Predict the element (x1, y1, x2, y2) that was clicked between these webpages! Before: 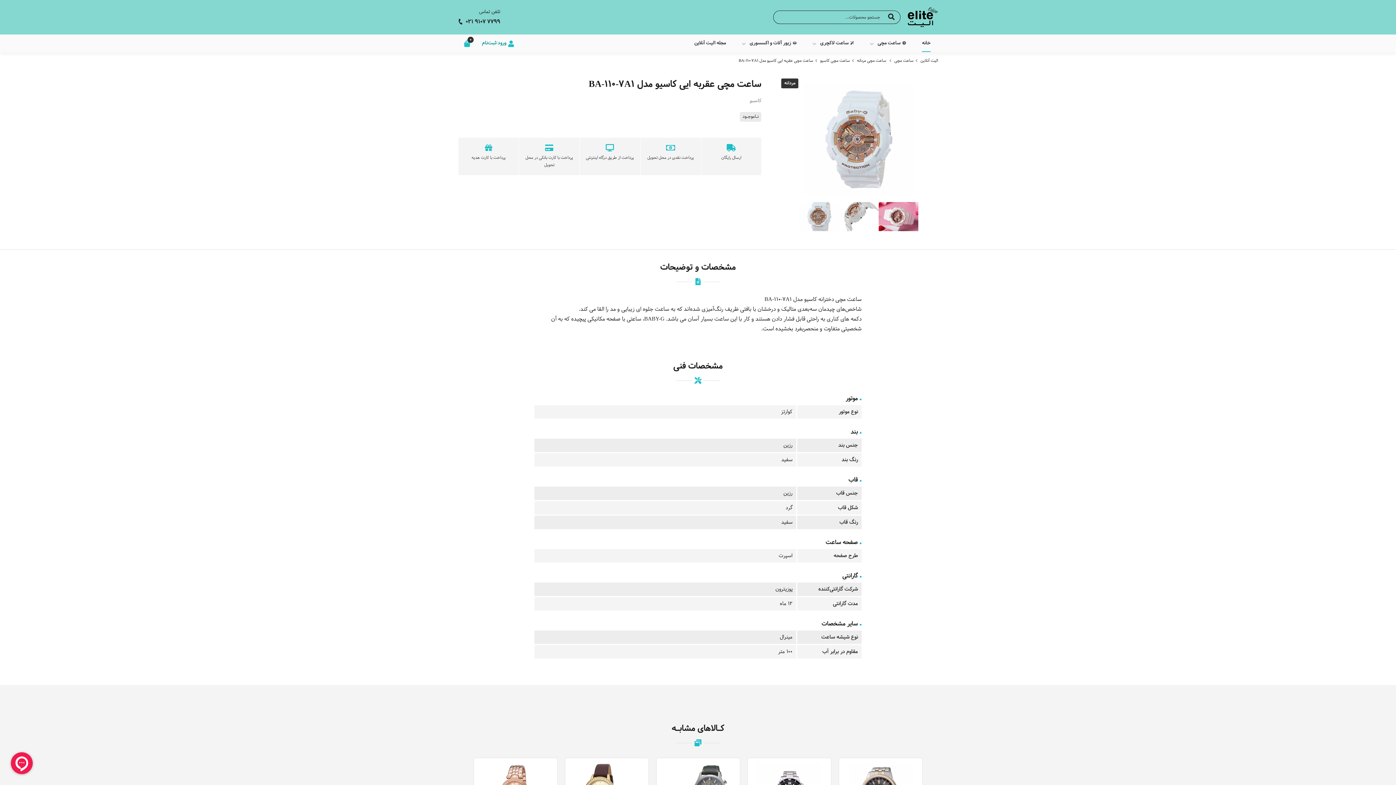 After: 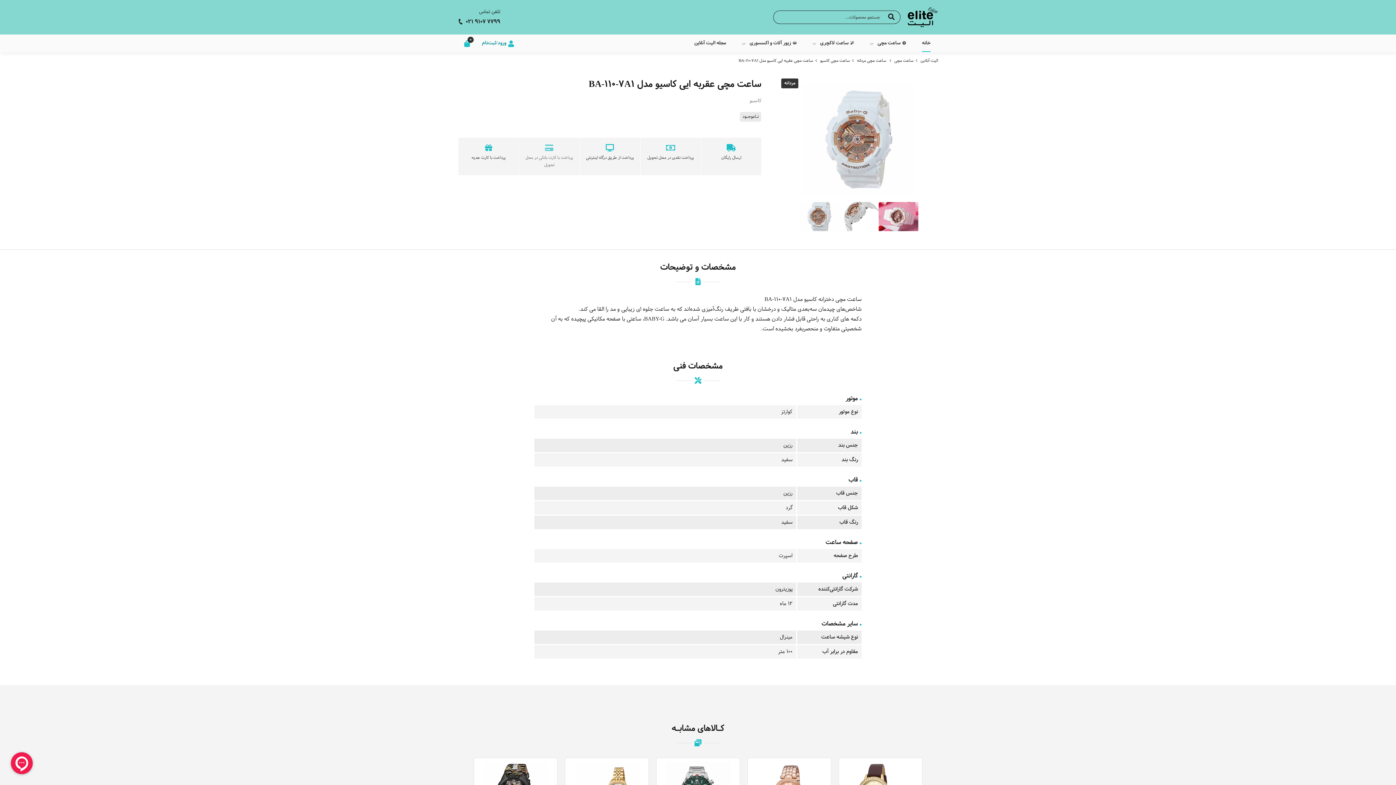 Action: label: پرداخت با کارت بانکی در محل تحویل bbox: (518, 137, 579, 175)